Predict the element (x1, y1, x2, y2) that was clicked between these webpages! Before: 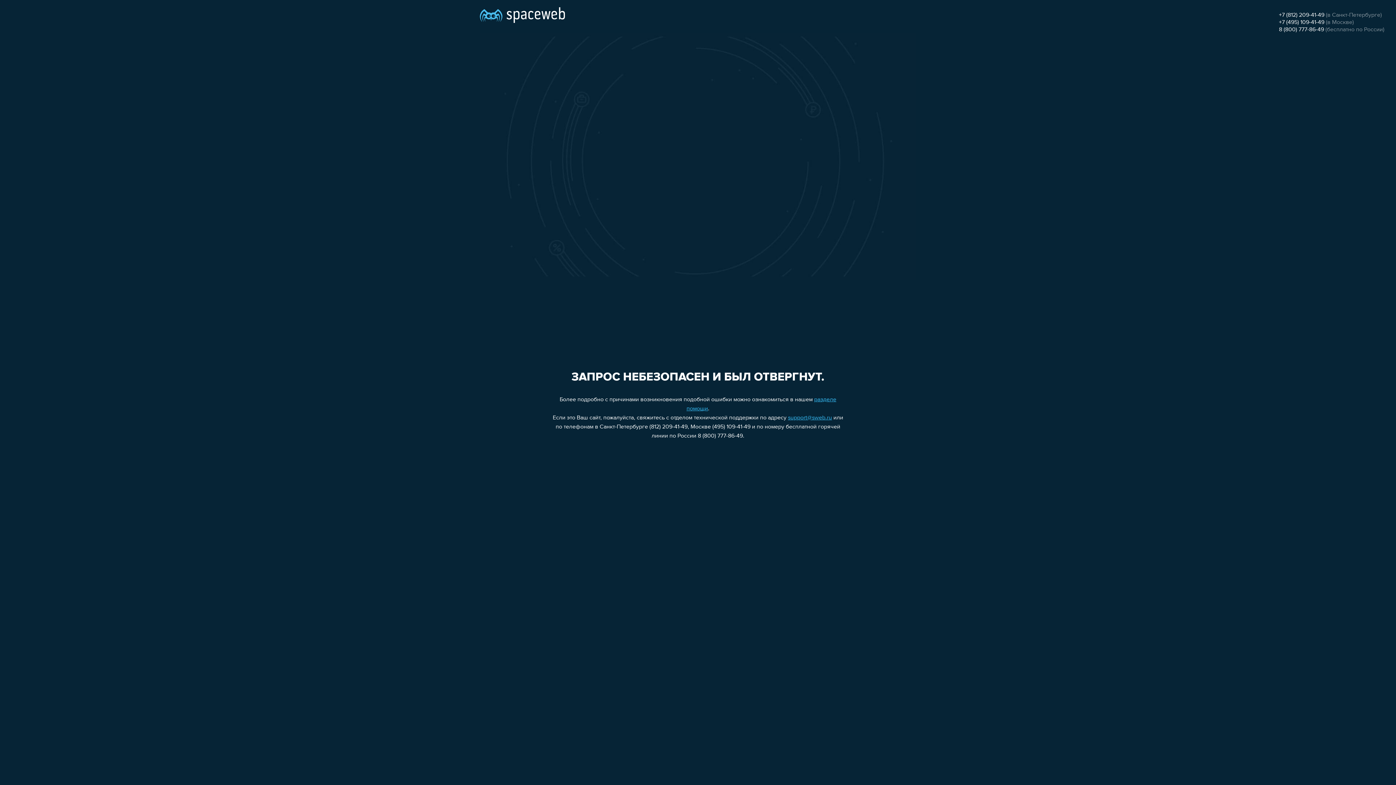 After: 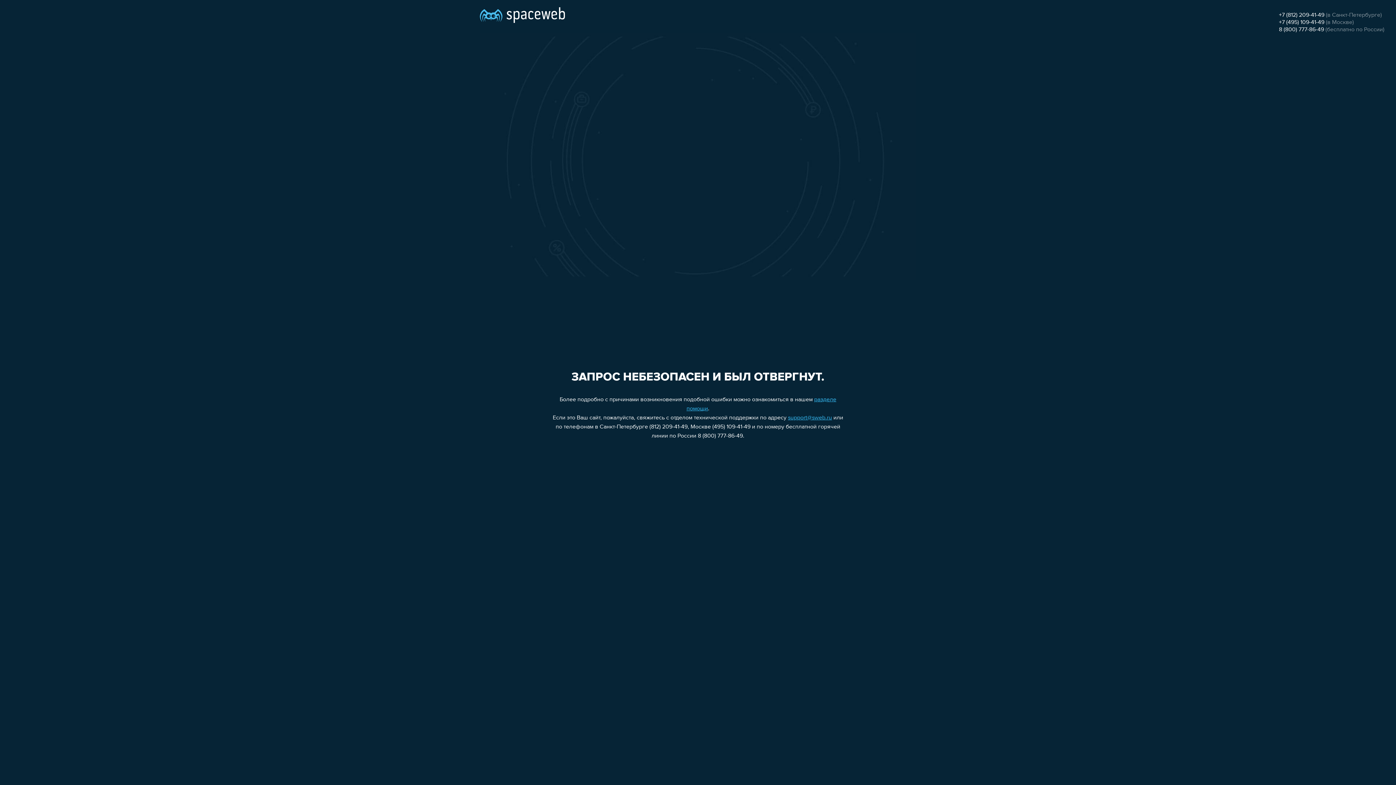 Action: label: +7 (495) 109-41-49 bbox: (1279, 19, 1324, 25)